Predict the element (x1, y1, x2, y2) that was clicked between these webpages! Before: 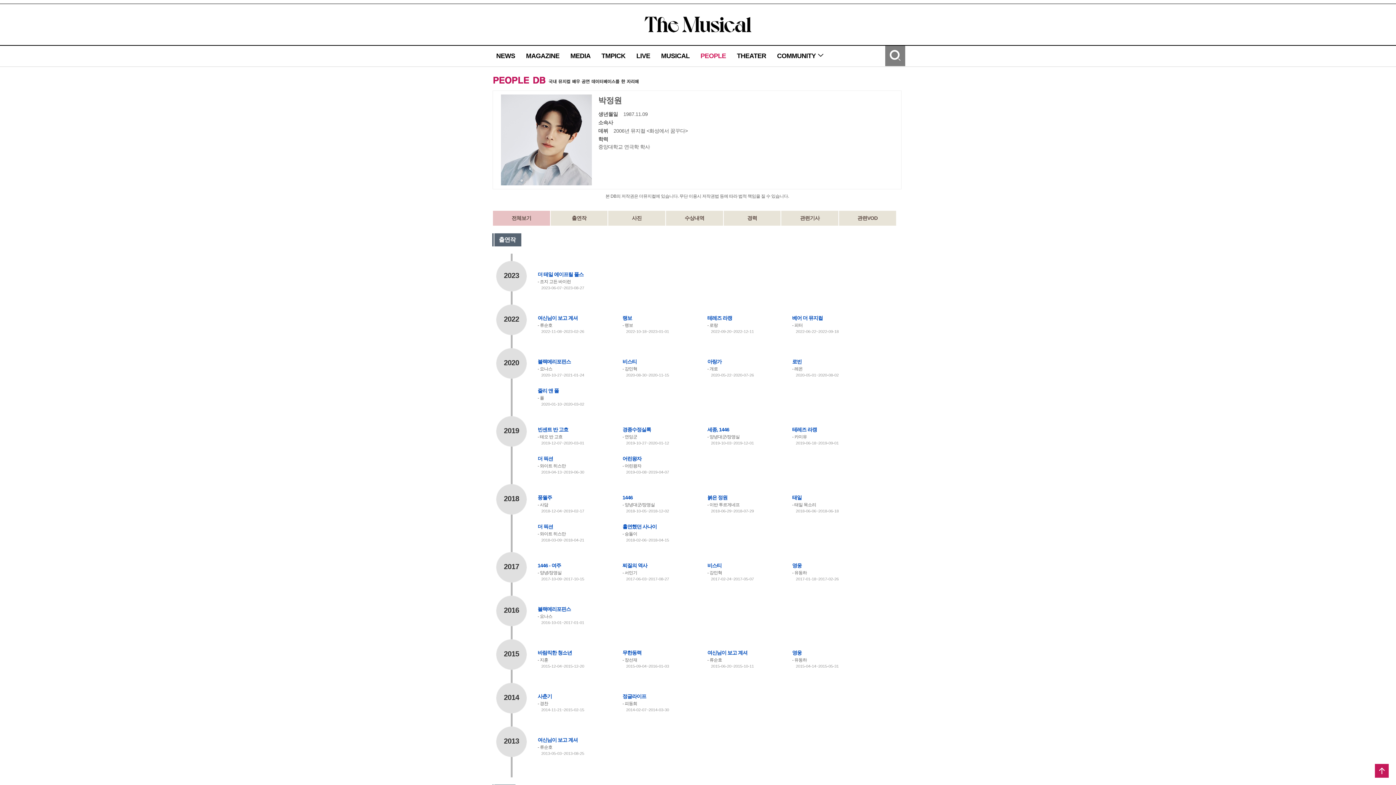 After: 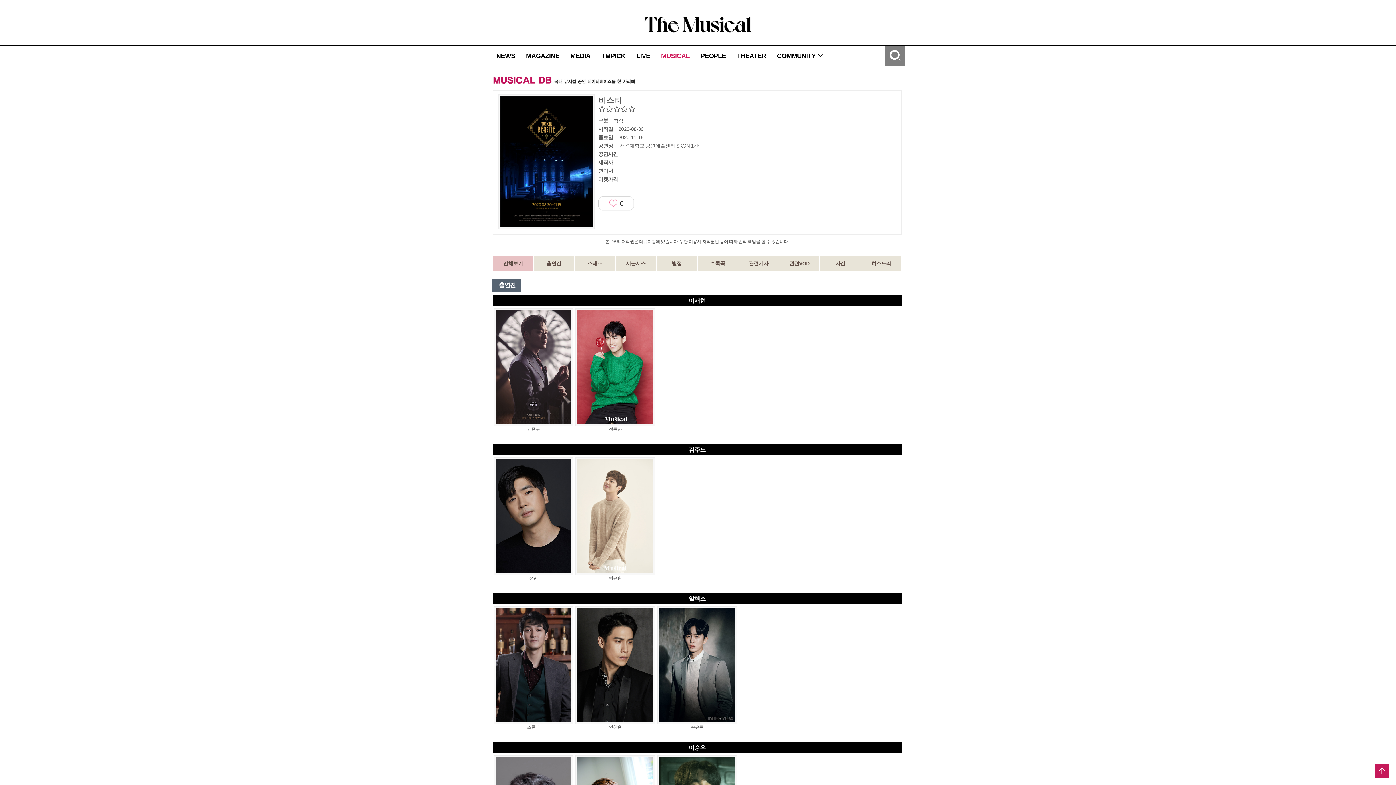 Action: bbox: (622, 358, 636, 364) label: 비스티